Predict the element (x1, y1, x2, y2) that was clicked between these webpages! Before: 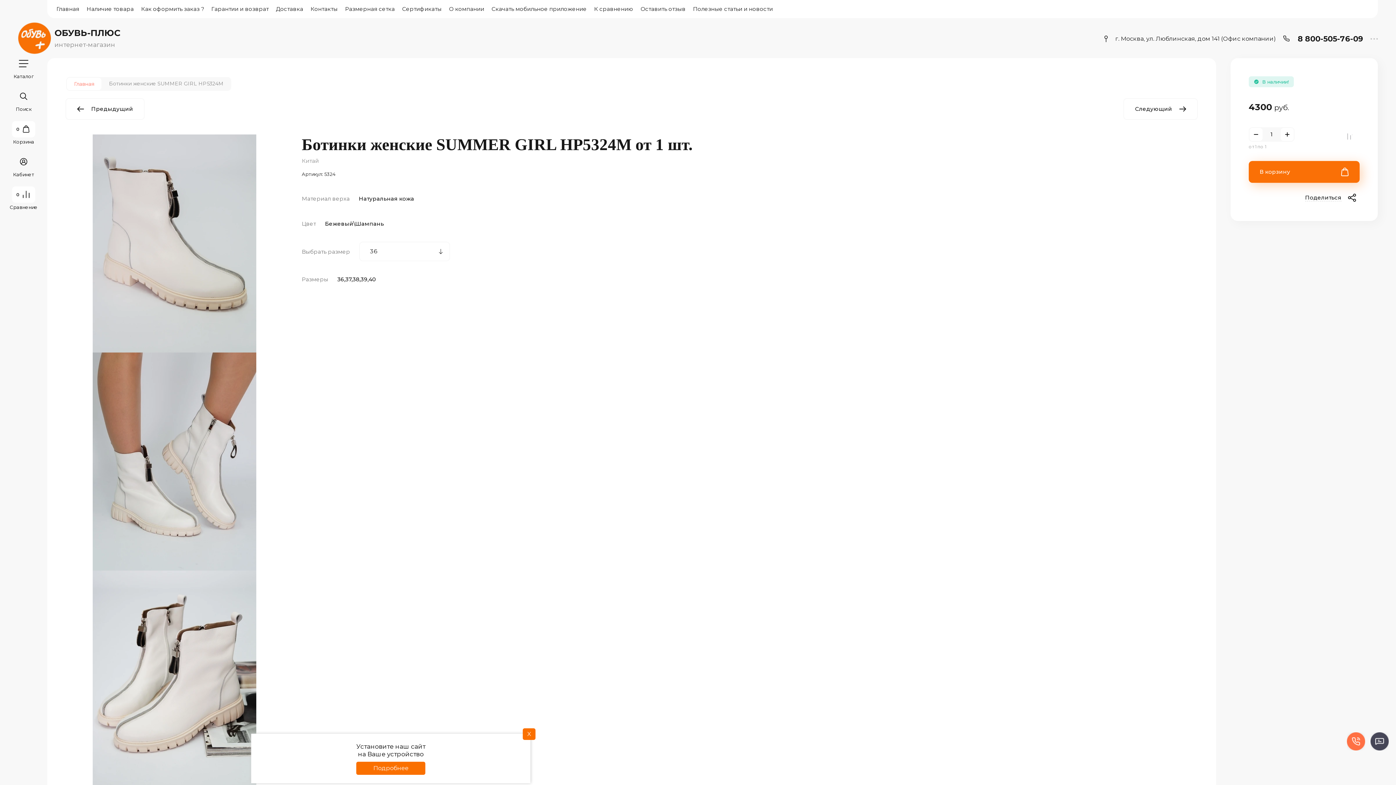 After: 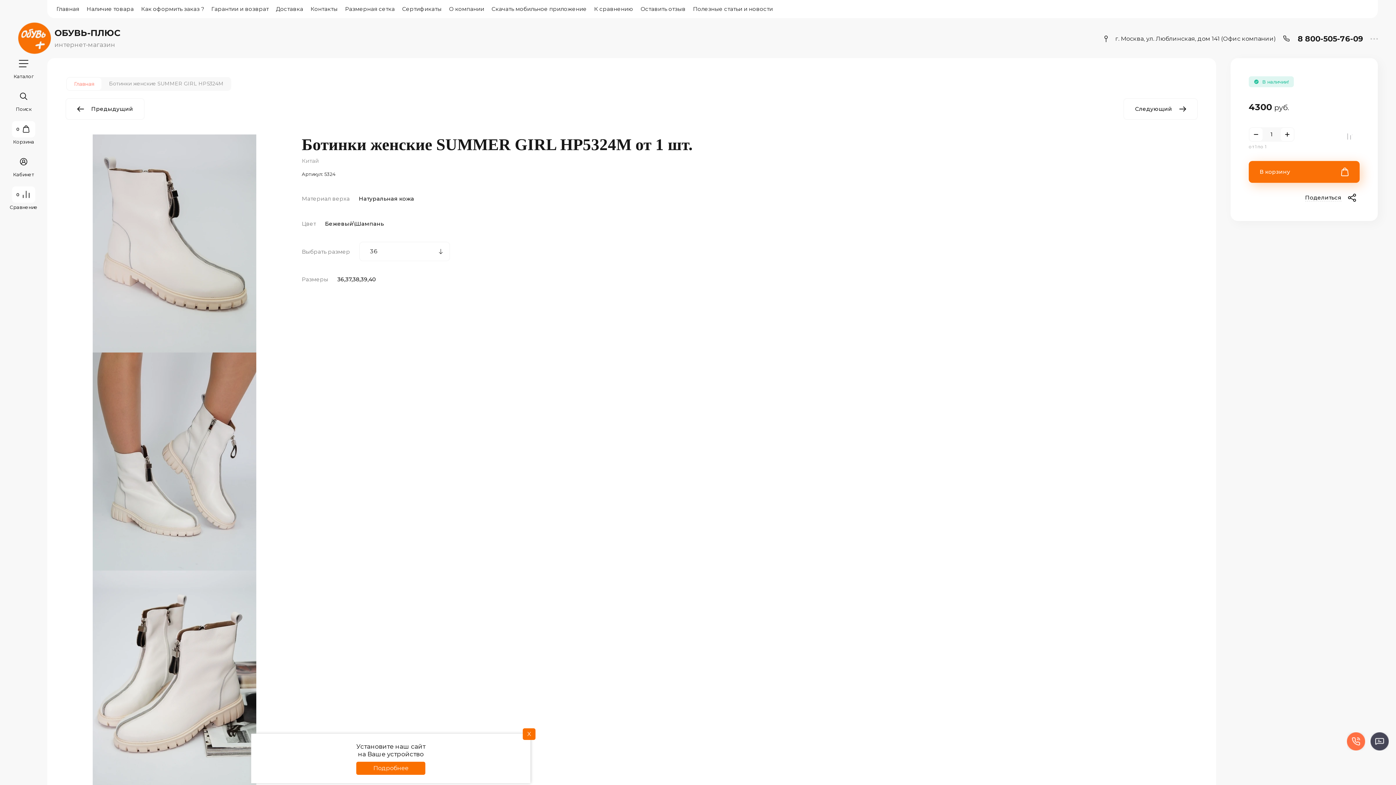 Action: label: 8 800-505-76-09 bbox: (1298, 34, 1363, 43)